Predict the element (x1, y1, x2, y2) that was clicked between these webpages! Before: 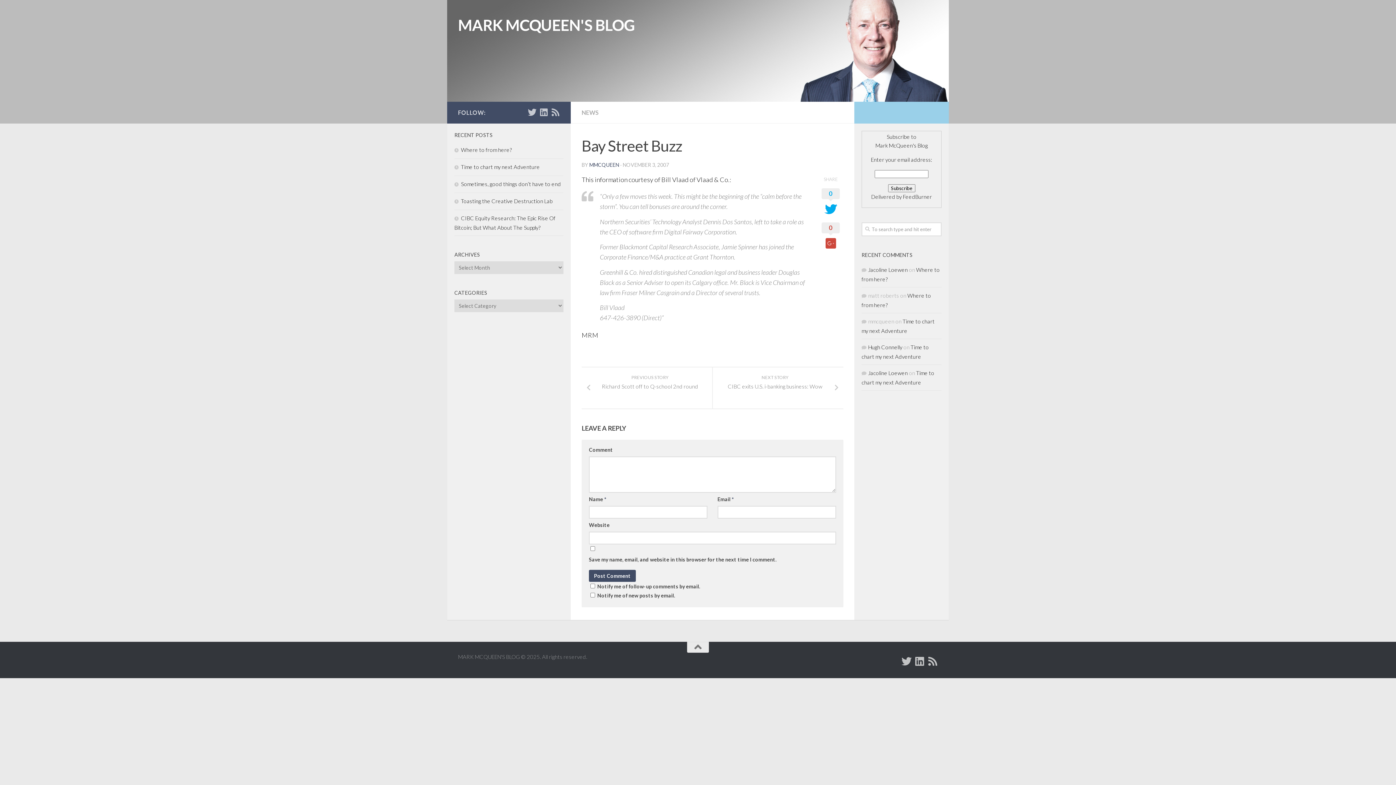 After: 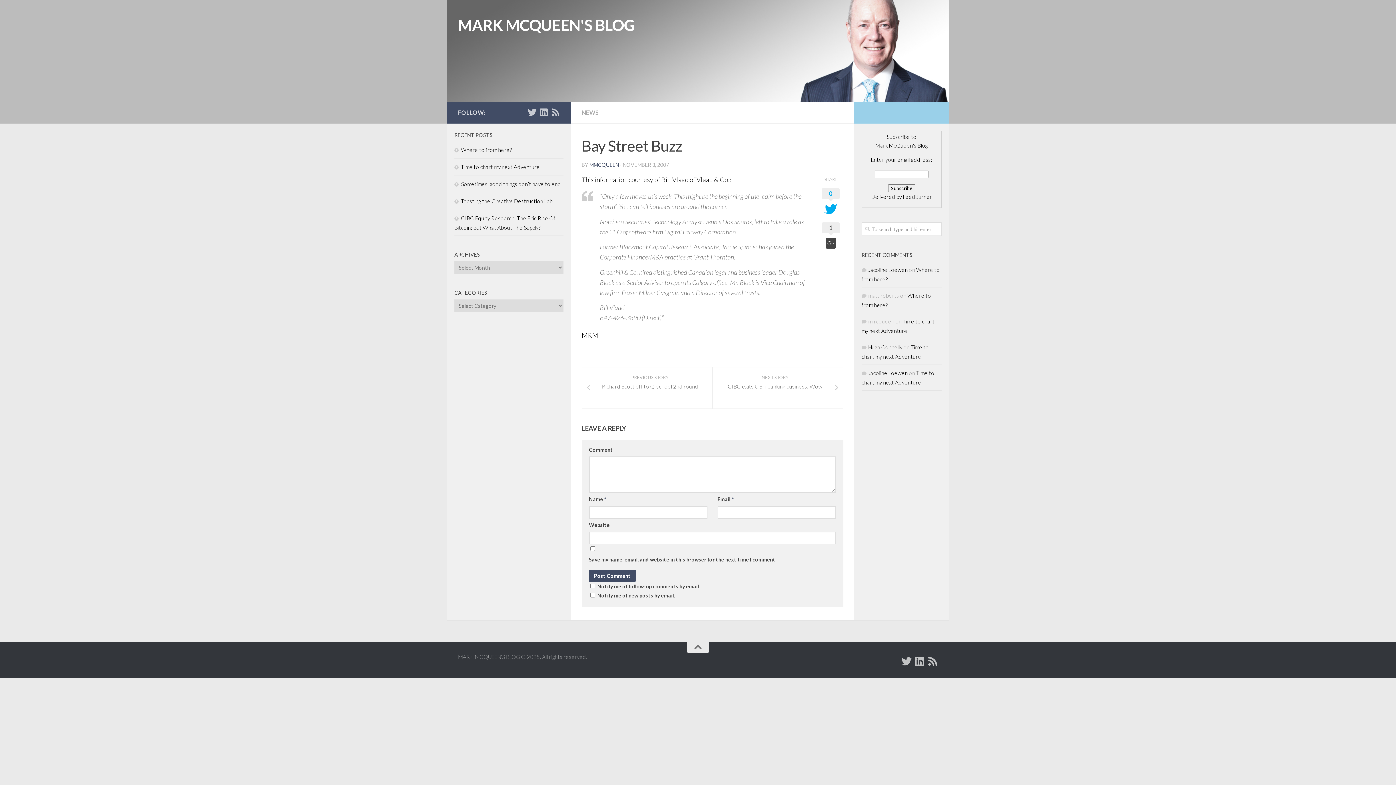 Action: label: 0 bbox: (821, 222, 840, 249)